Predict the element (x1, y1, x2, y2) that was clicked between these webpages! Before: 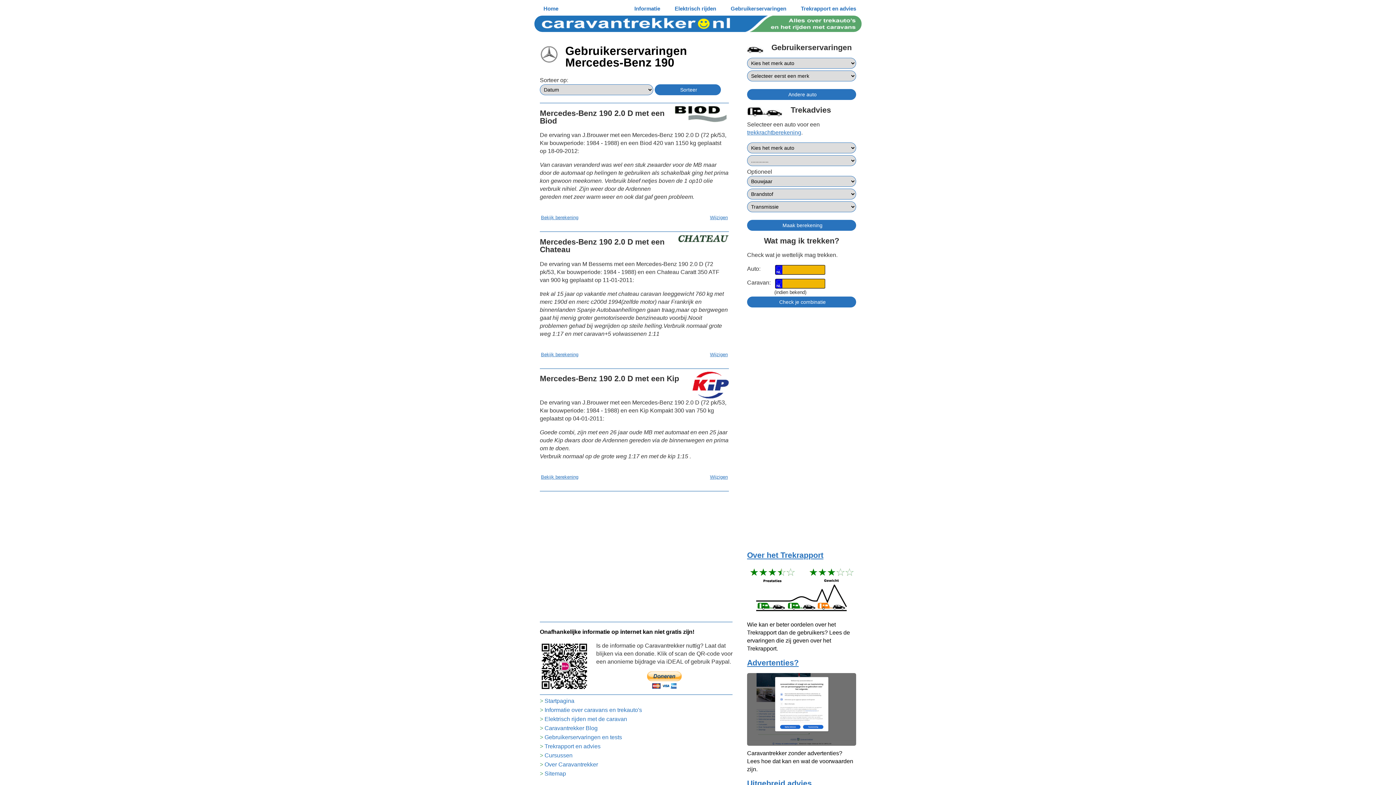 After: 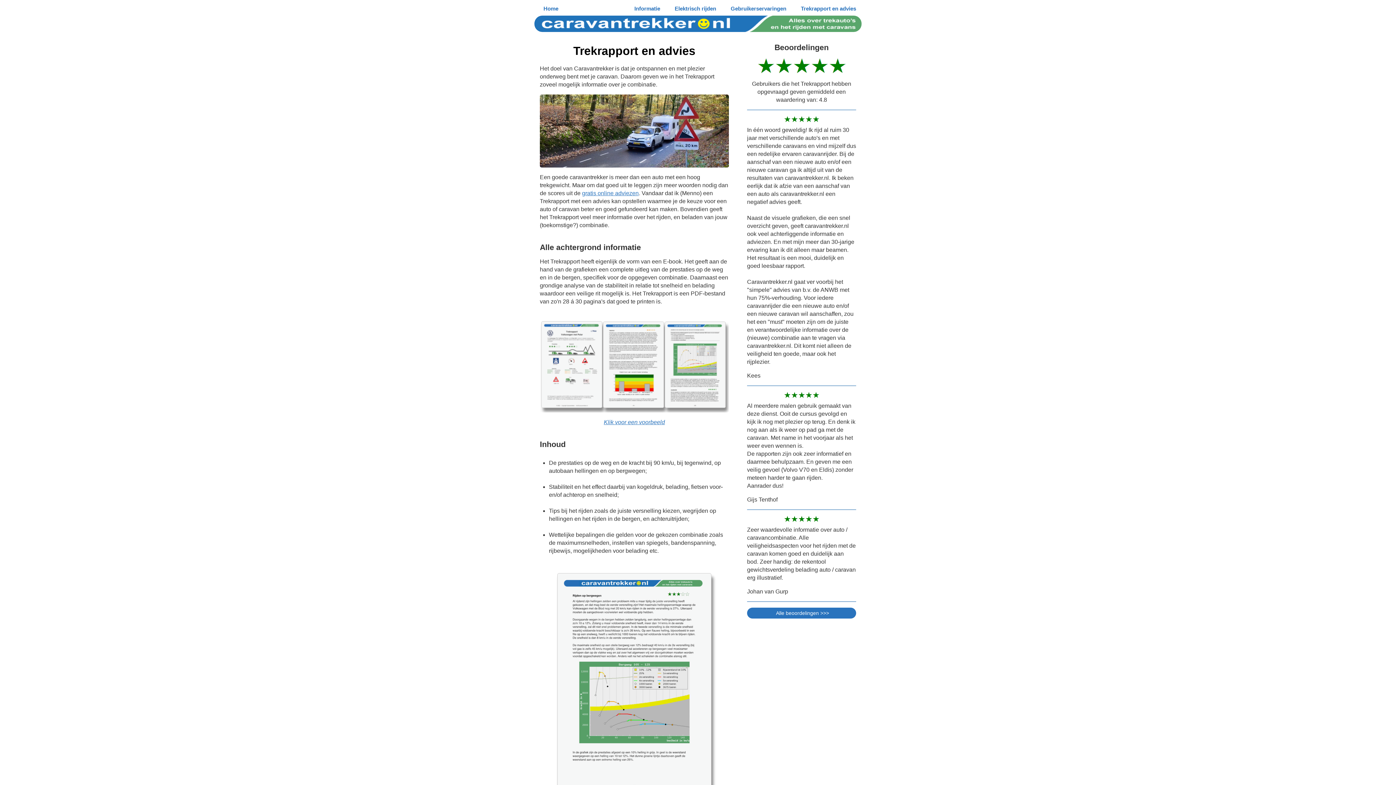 Action: bbox: (793, 3, 863, 13) label: Trekrapport en advies